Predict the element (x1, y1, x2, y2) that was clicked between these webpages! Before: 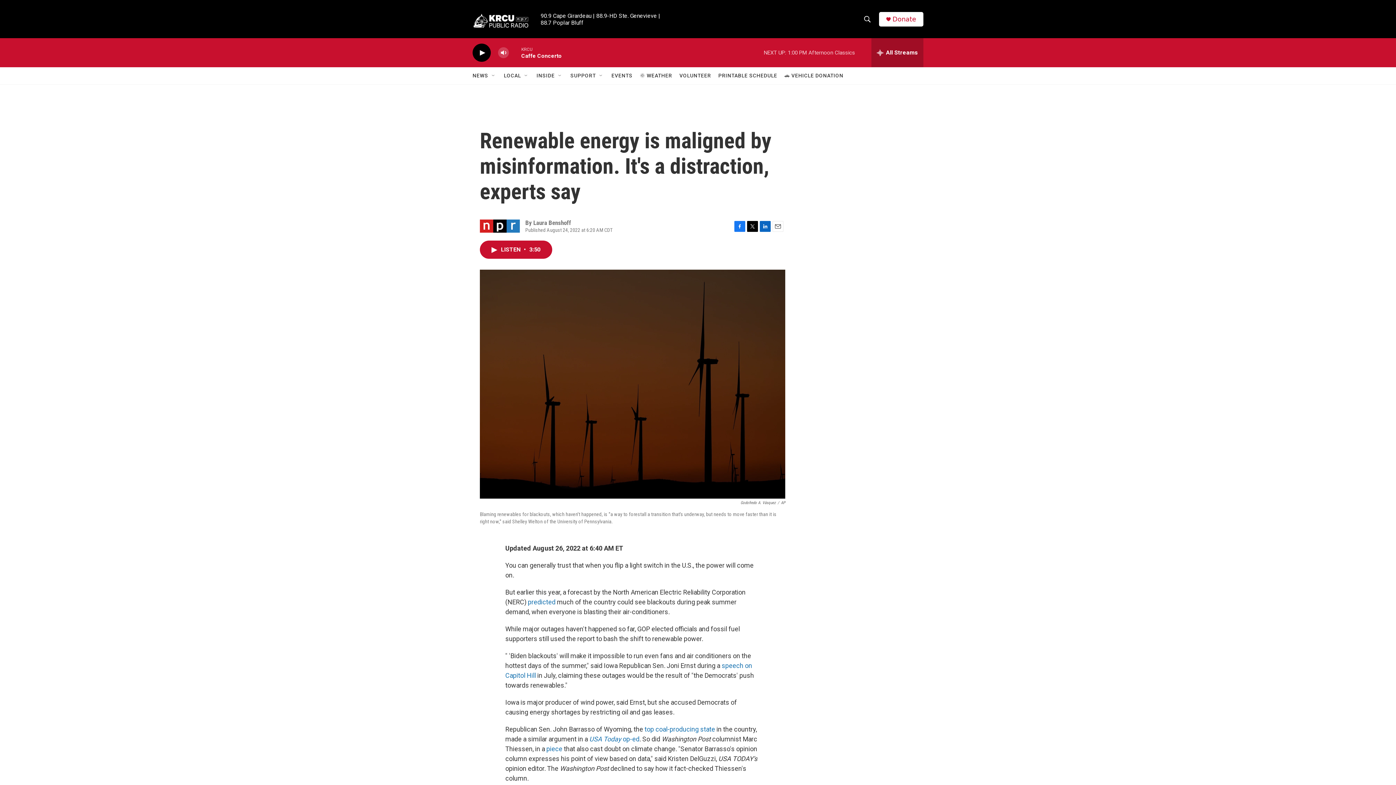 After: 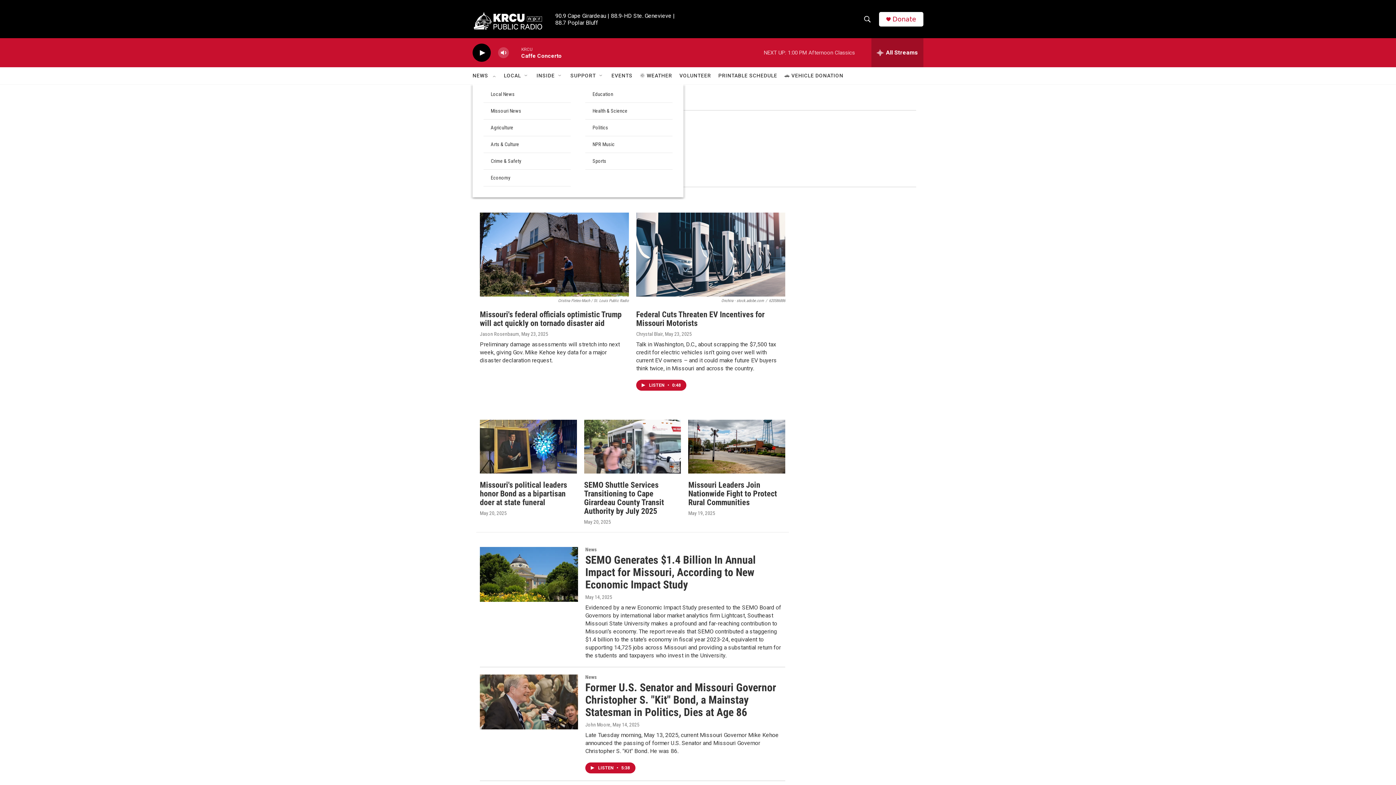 Action: label: NEWS bbox: (472, 67, 488, 84)